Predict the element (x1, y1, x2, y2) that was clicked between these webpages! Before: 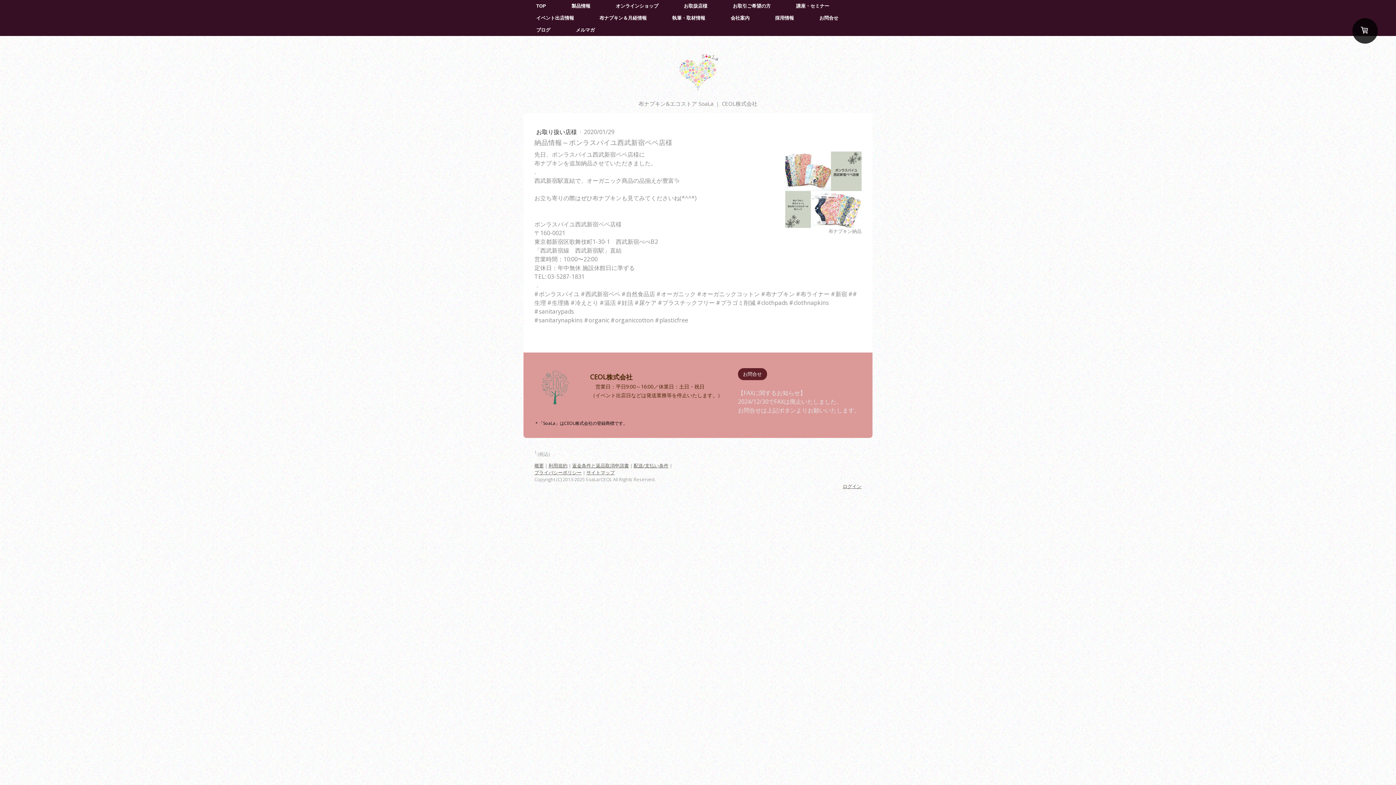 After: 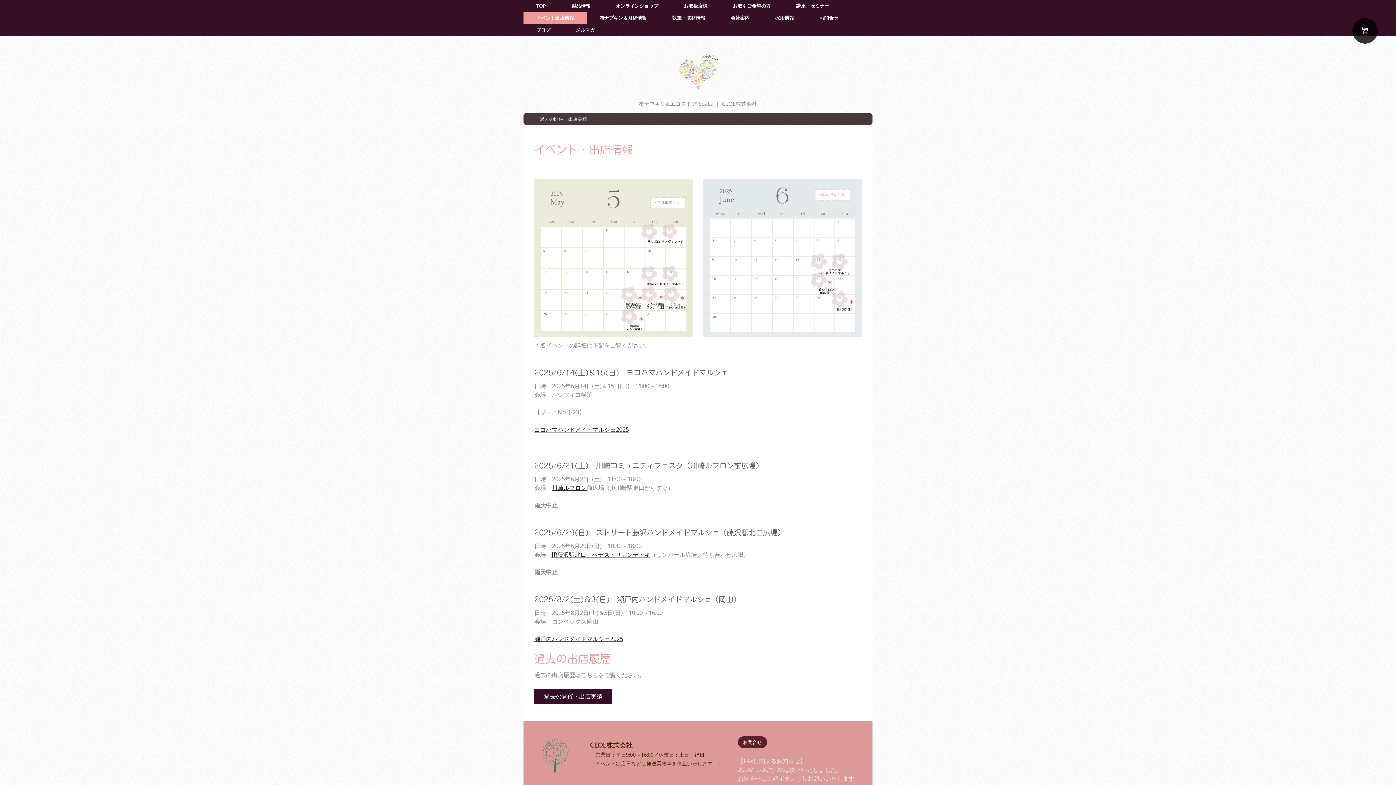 Action: bbox: (523, 12, 586, 24) label: イベント出店情報